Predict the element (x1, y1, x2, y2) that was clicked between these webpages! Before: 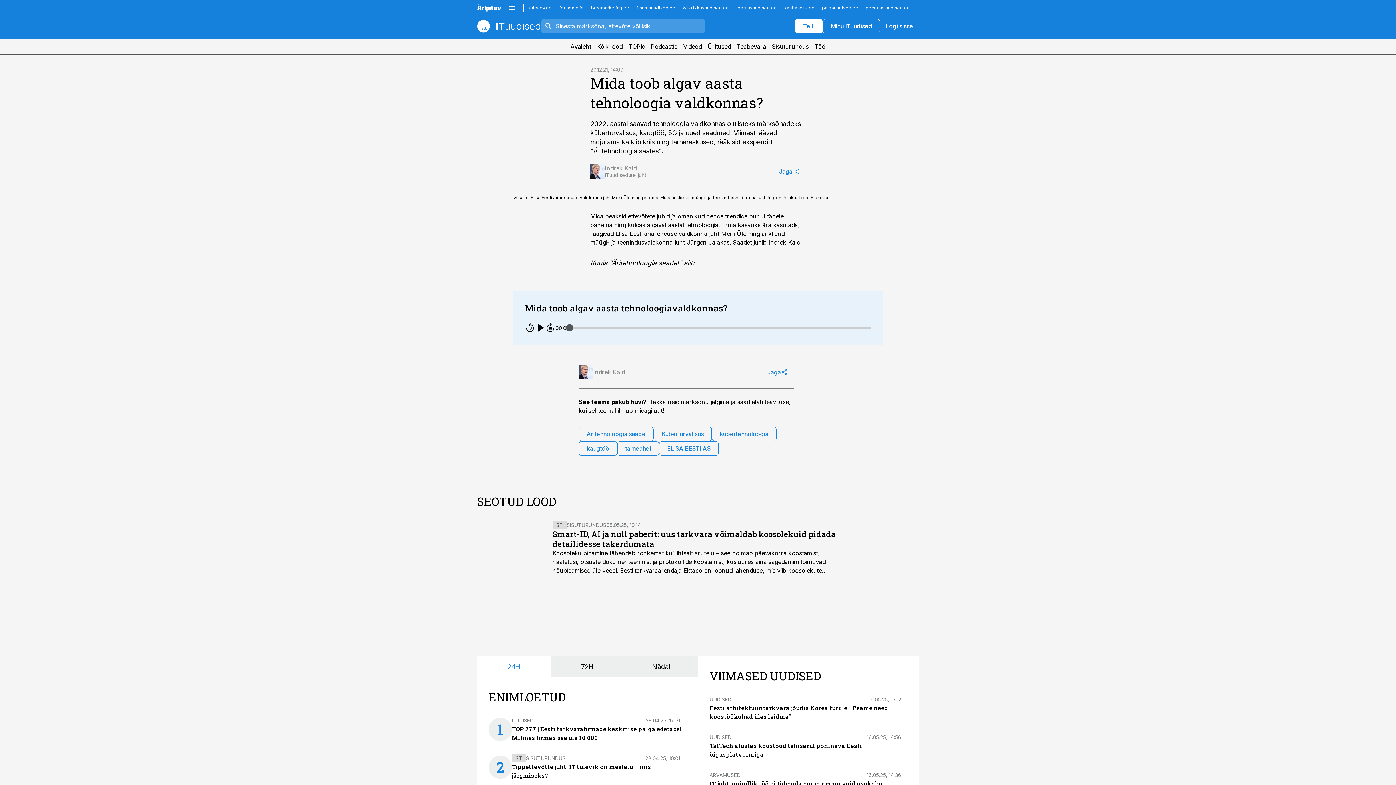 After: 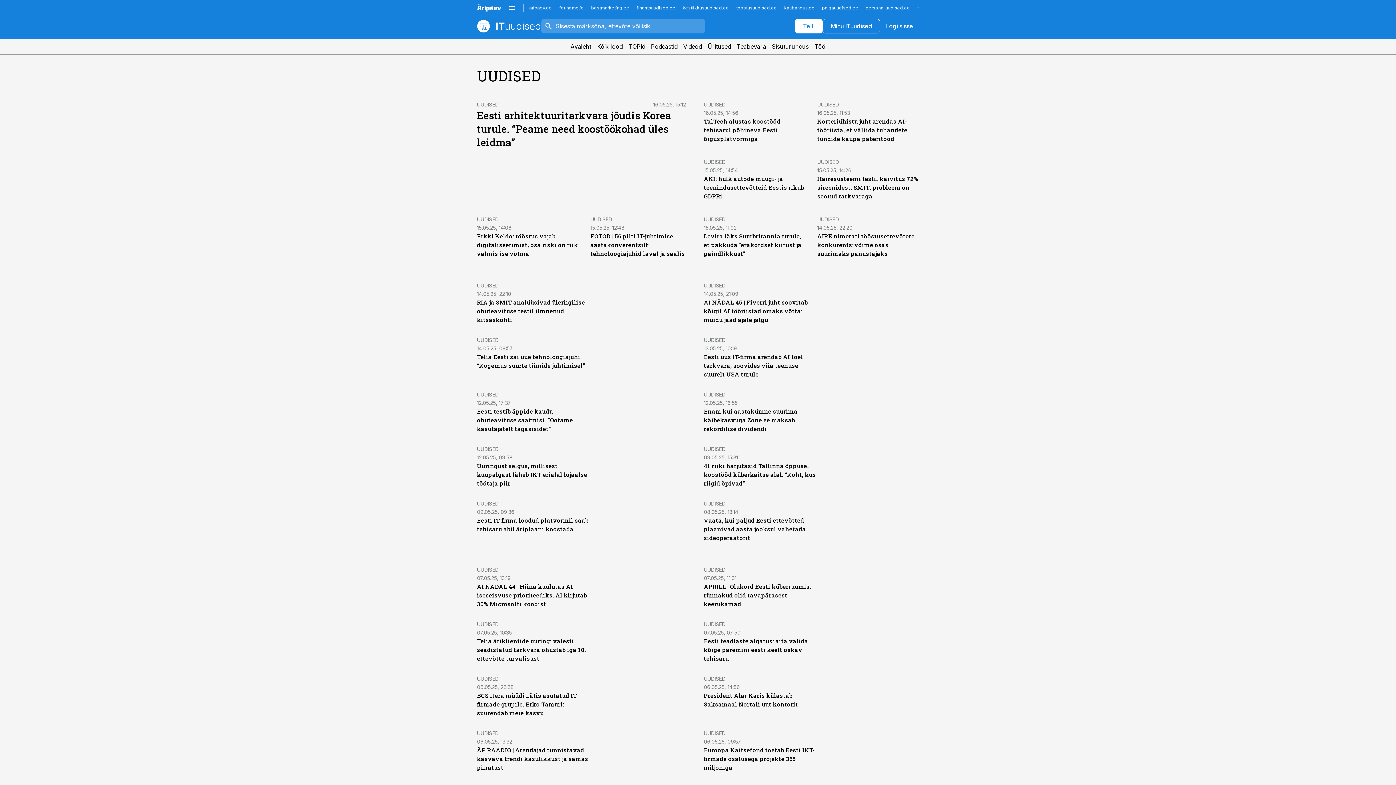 Action: label: UUDISED bbox: (709, 696, 731, 702)